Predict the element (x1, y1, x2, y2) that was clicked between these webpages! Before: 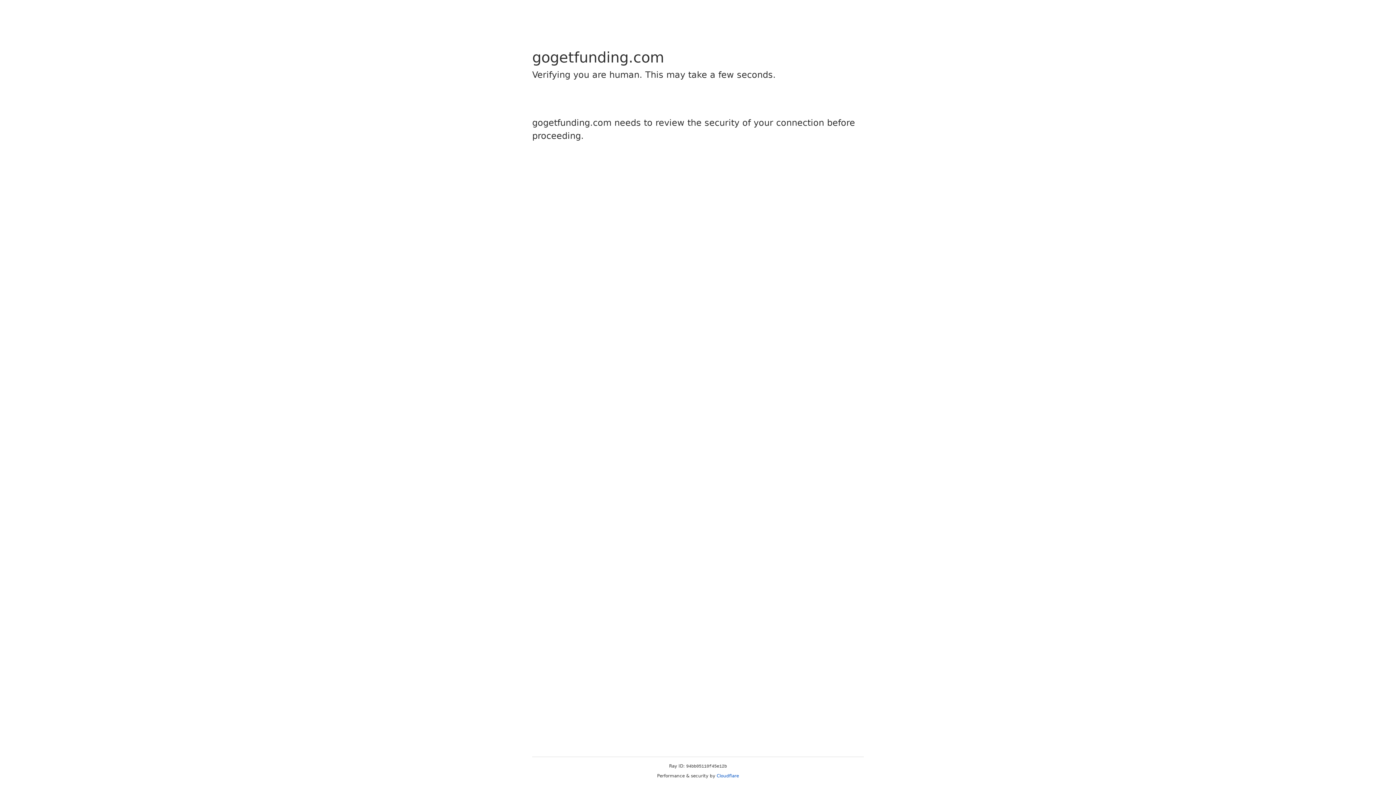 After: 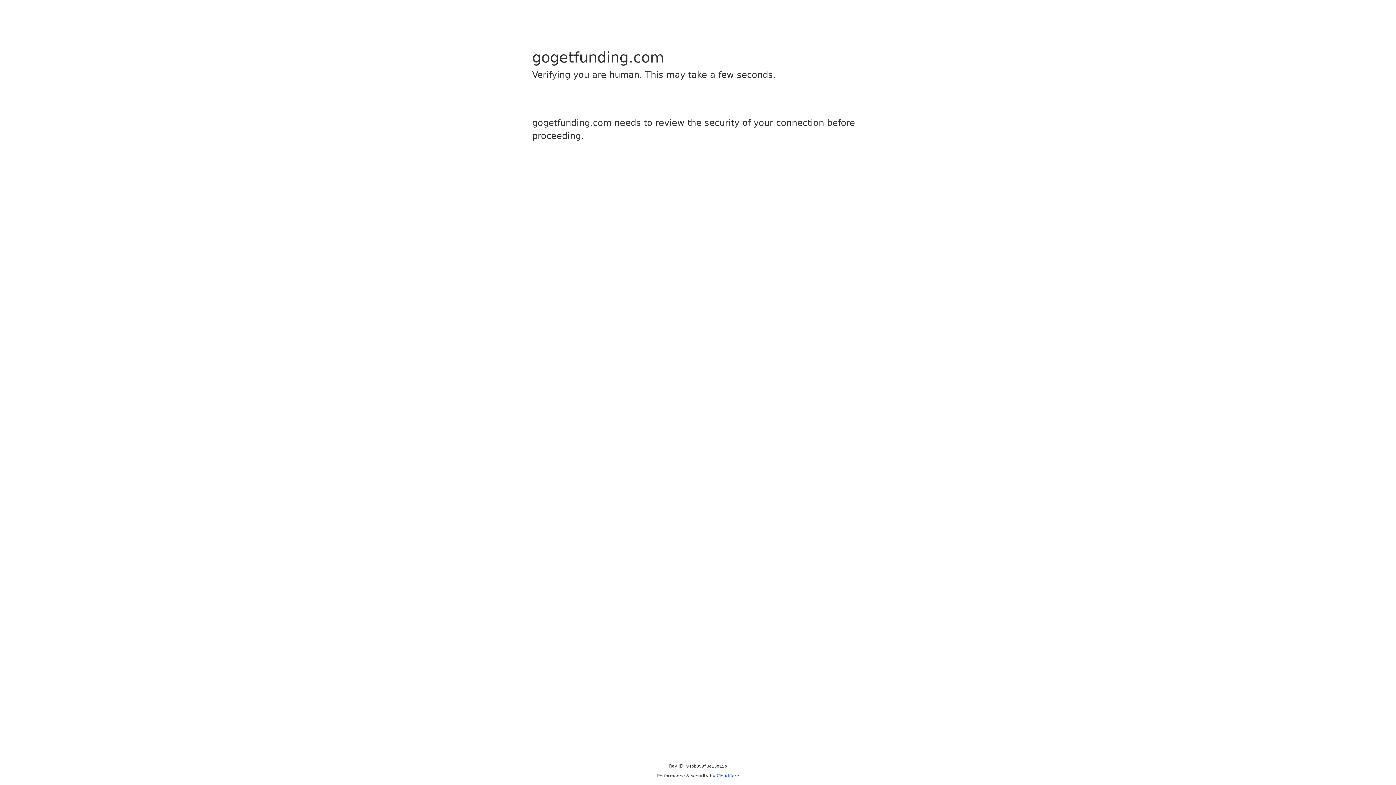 Action: label: Cloudflare bbox: (716, 773, 739, 778)